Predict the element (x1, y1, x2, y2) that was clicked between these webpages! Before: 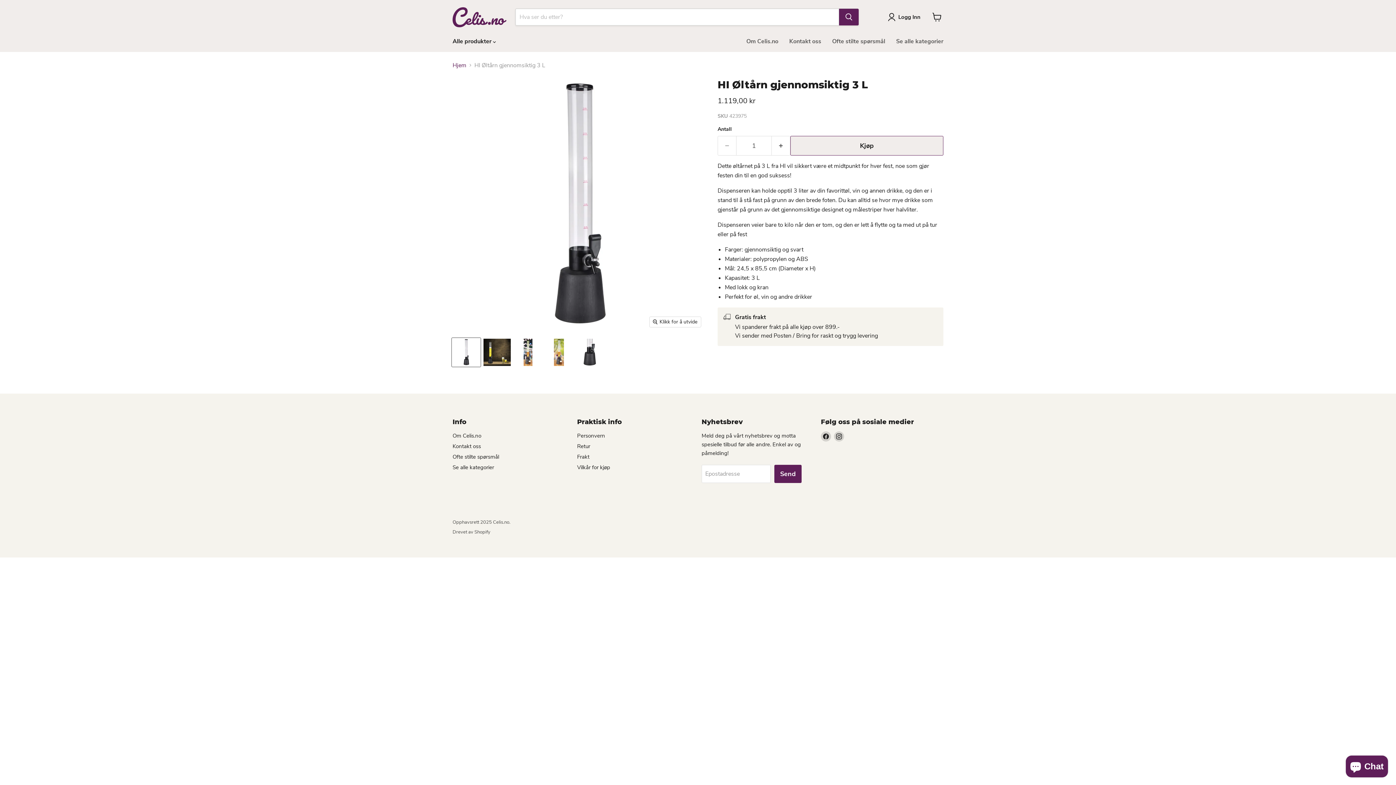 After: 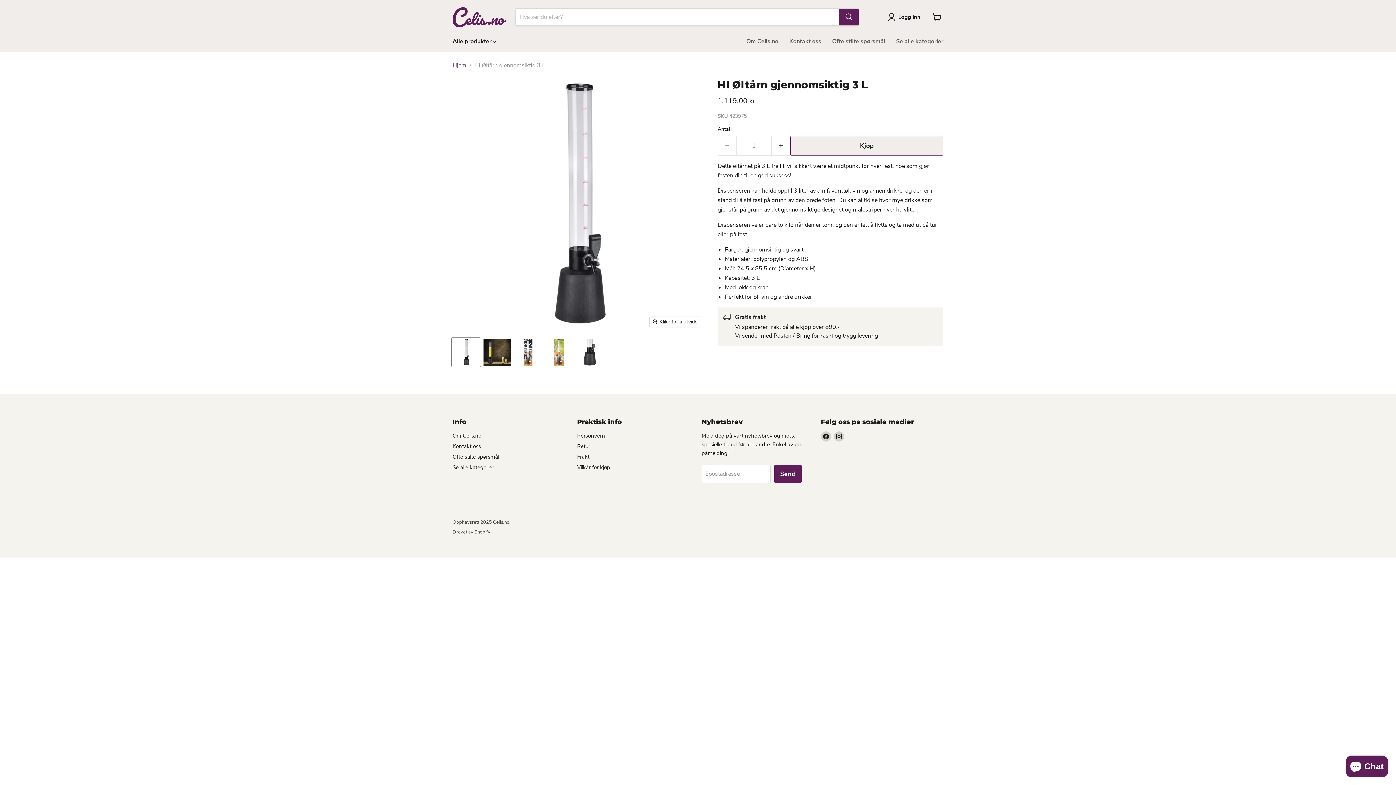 Action: label: HI Øltårn gjennomsiktig 3 L miniatyrbilde bbox: (452, 338, 480, 366)